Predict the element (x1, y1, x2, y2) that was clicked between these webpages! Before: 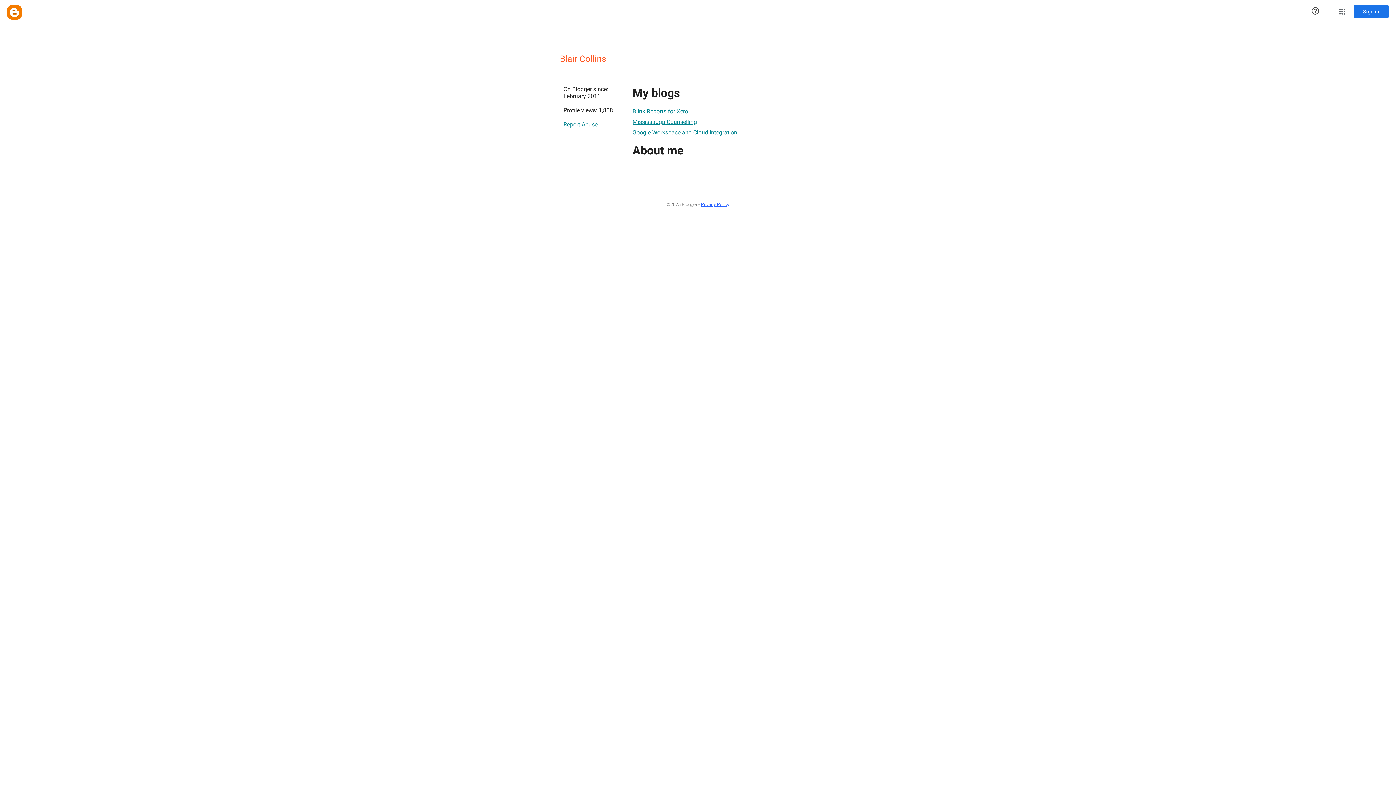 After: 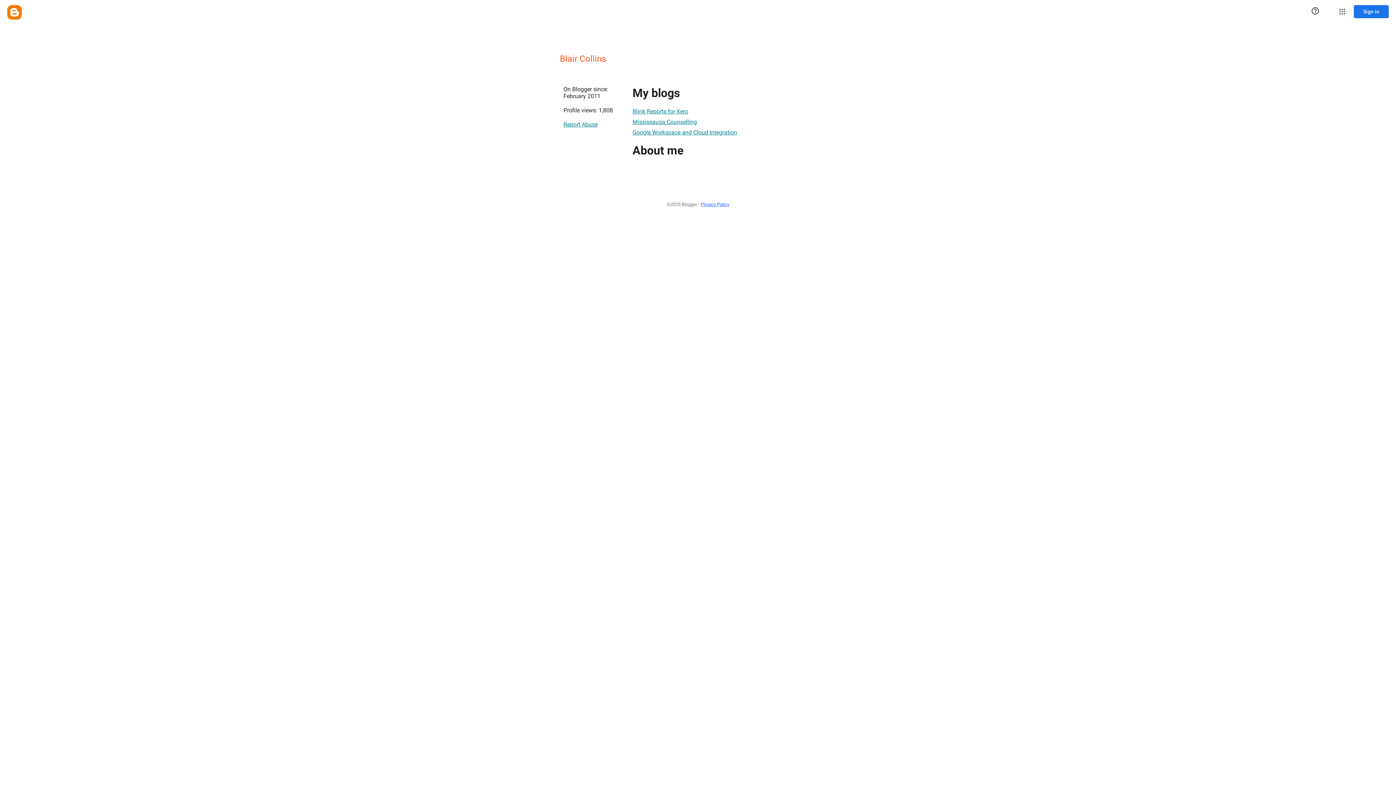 Action: label: Report Abuse bbox: (563, 117, 597, 131)